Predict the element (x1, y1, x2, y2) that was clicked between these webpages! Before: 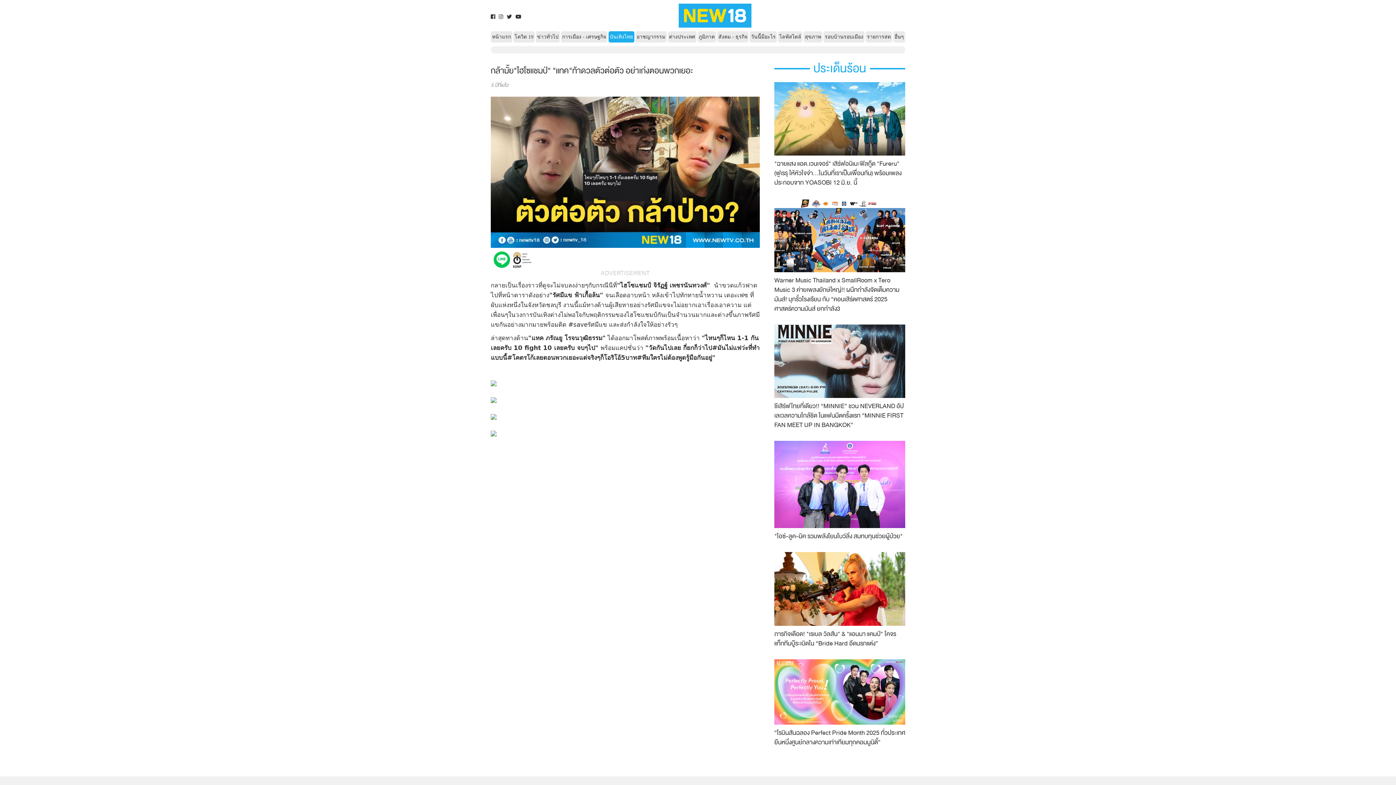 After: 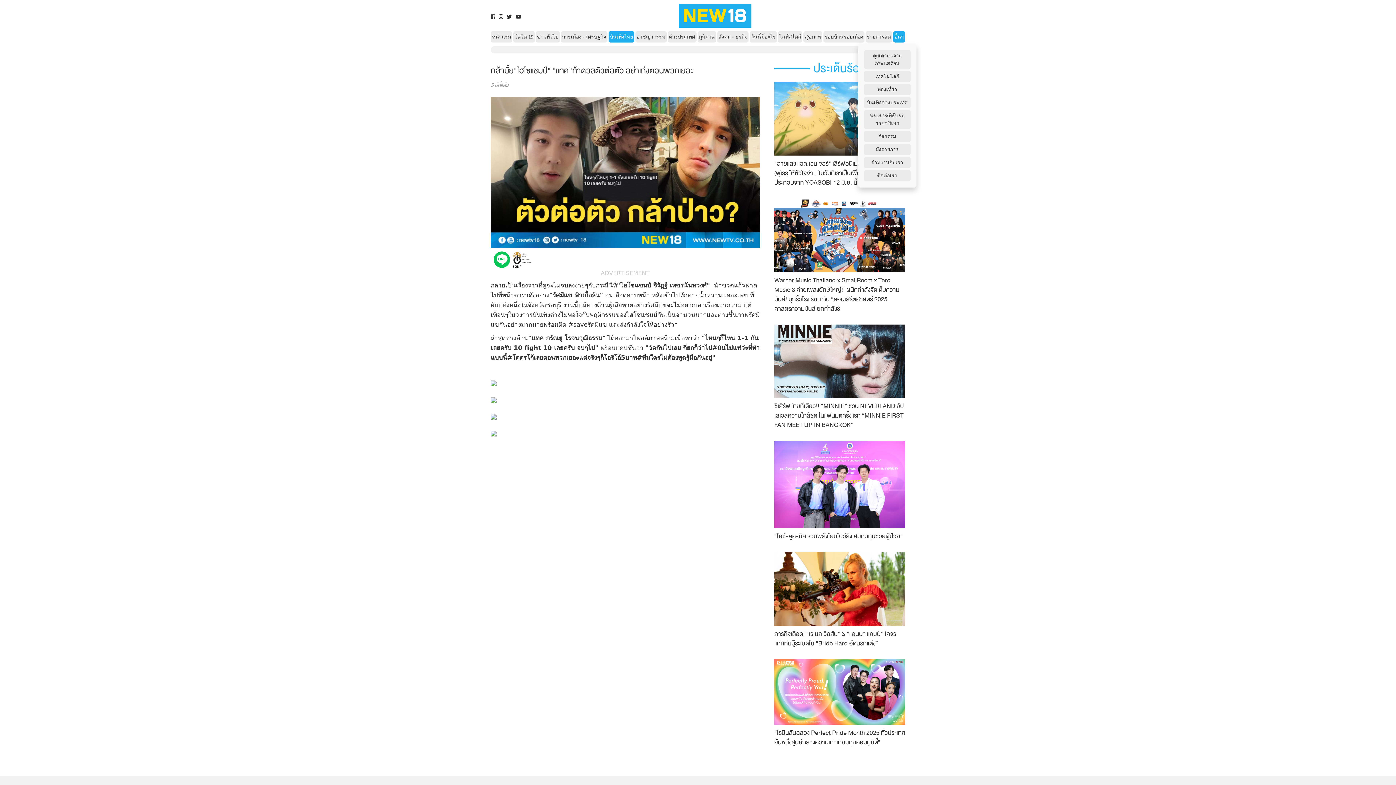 Action: label: อื่นๆ bbox: (894, 34, 904, 39)